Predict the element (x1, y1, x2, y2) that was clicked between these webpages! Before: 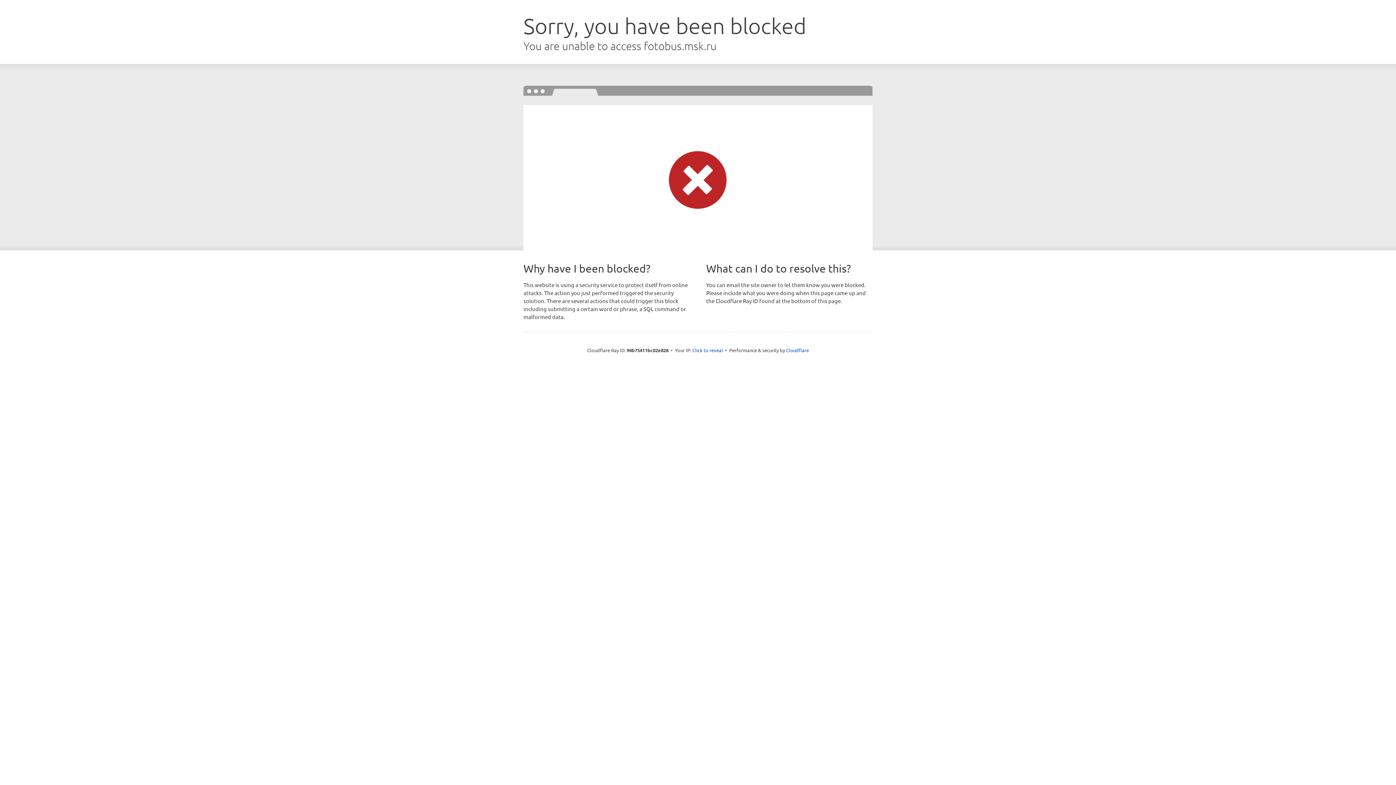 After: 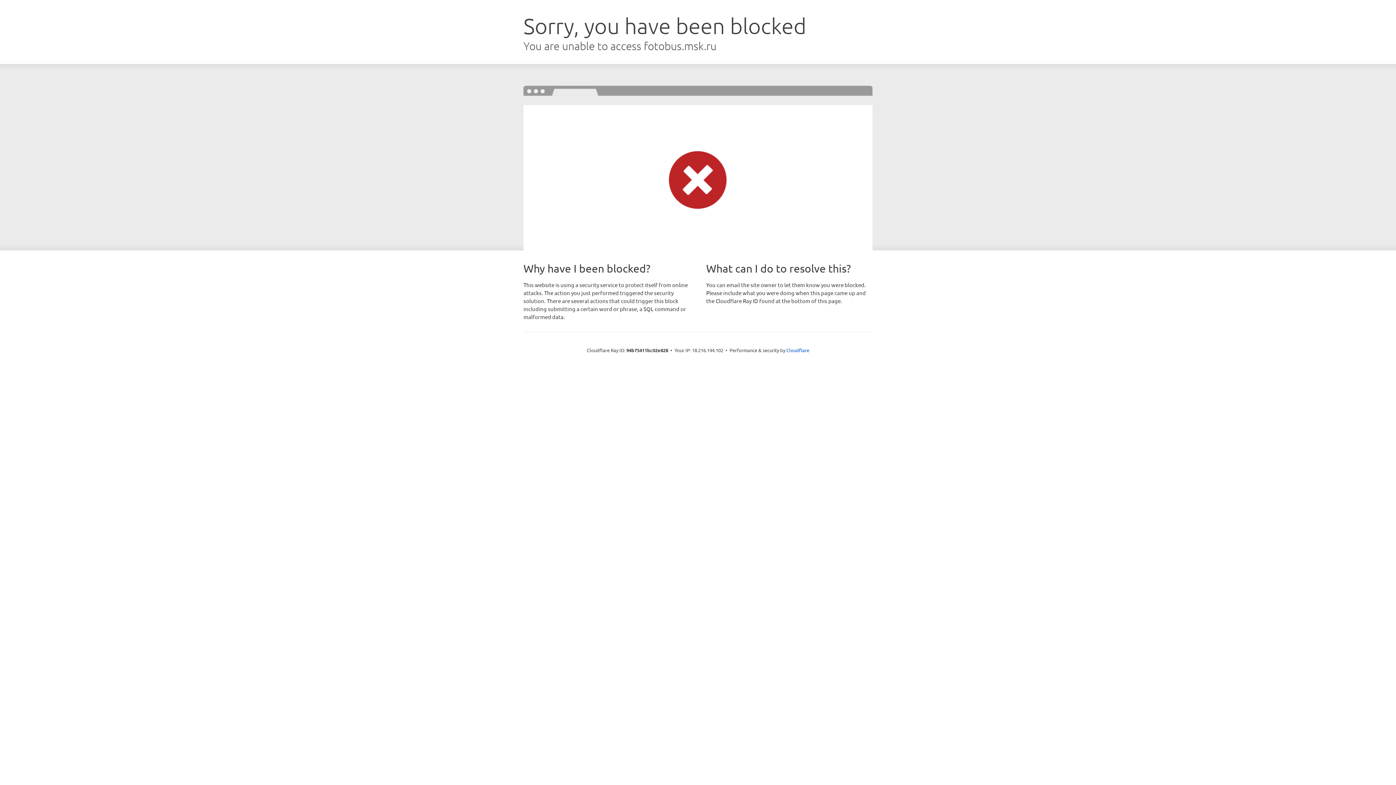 Action: label: Click to reveal bbox: (692, 346, 723, 353)